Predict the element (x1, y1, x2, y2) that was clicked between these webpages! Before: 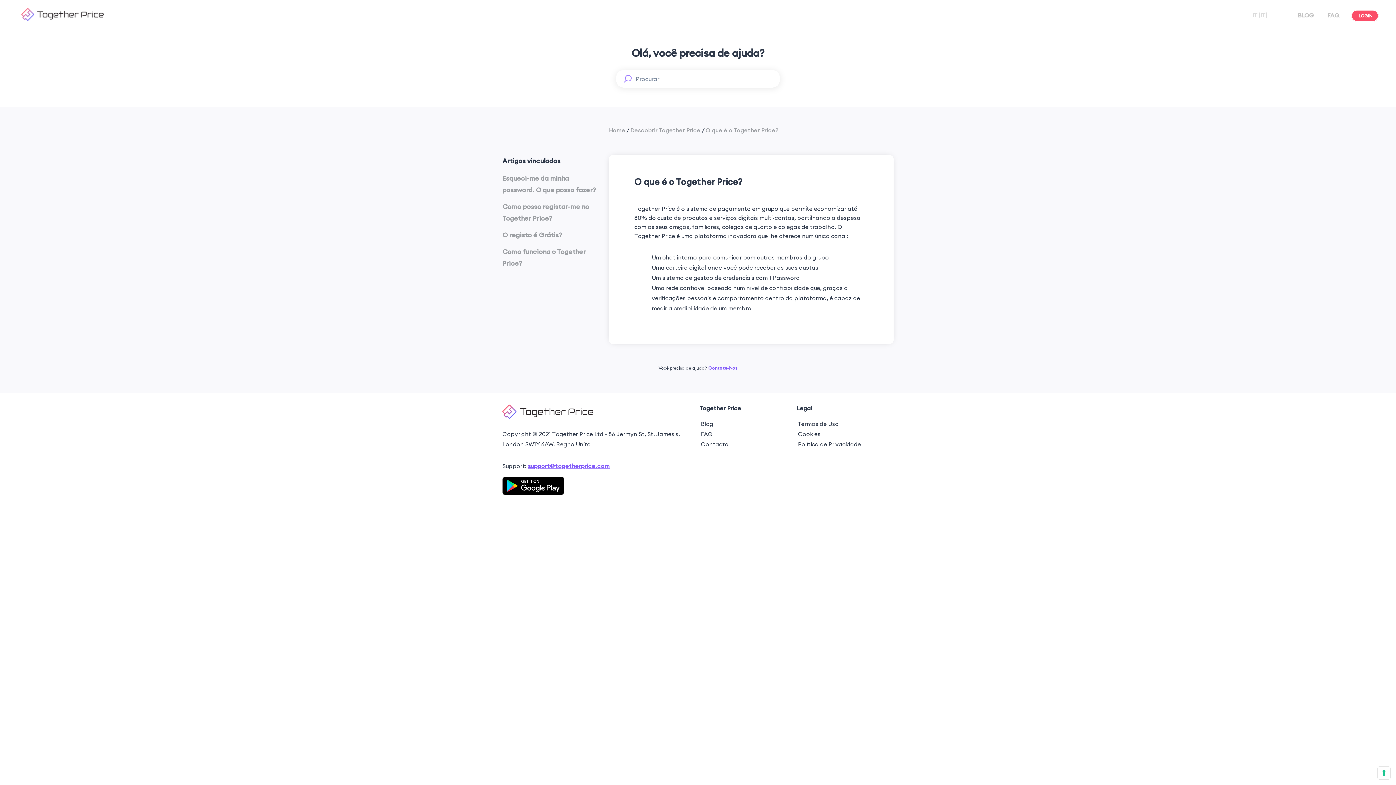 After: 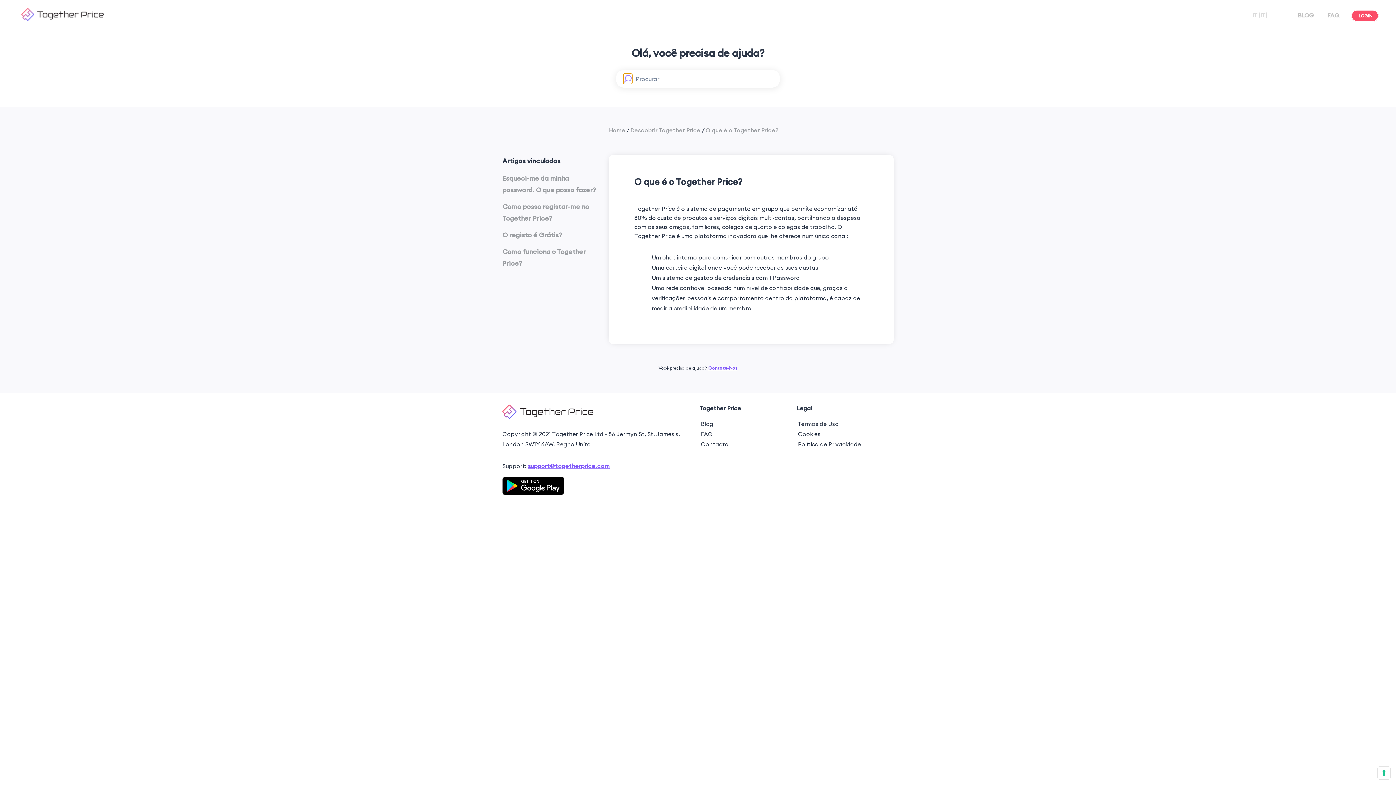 Action: bbox: (623, 73, 632, 84)